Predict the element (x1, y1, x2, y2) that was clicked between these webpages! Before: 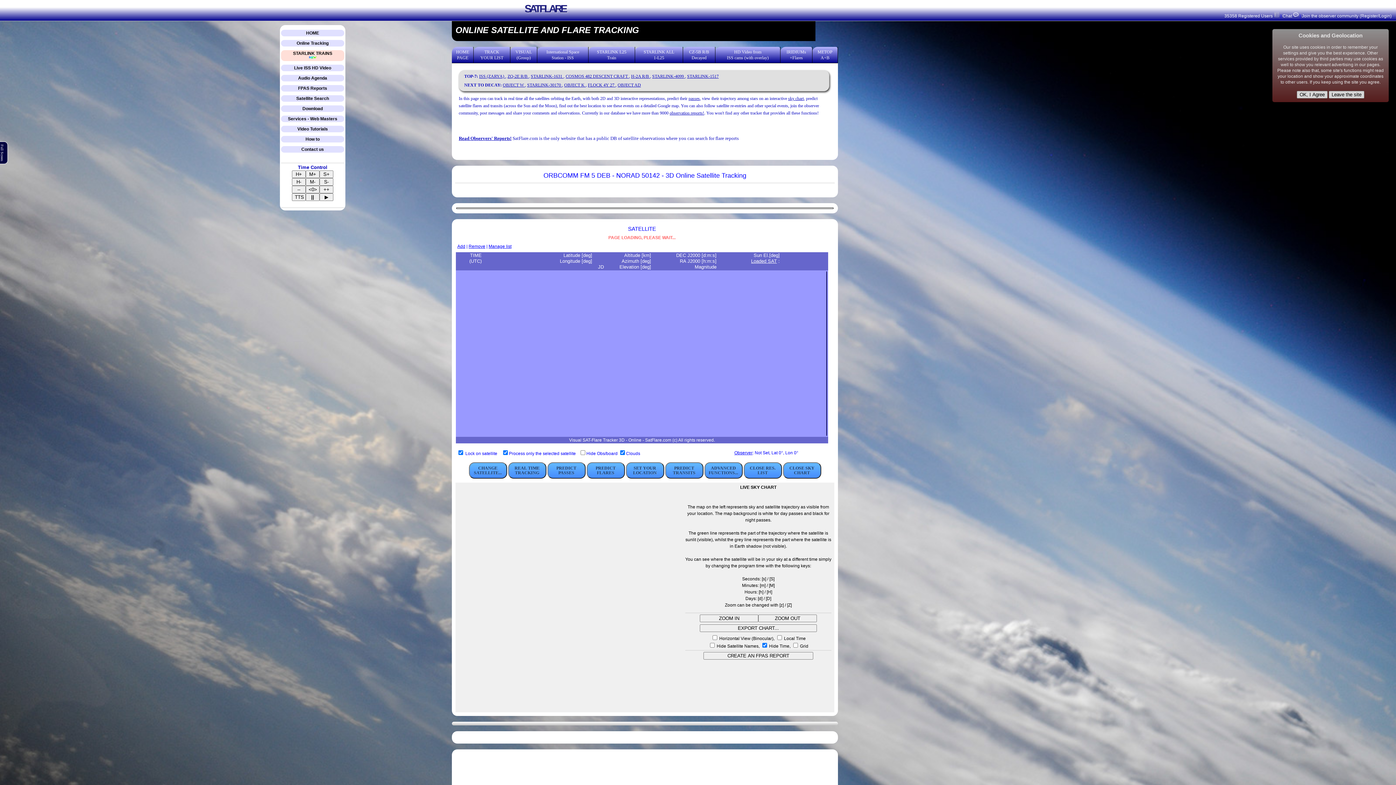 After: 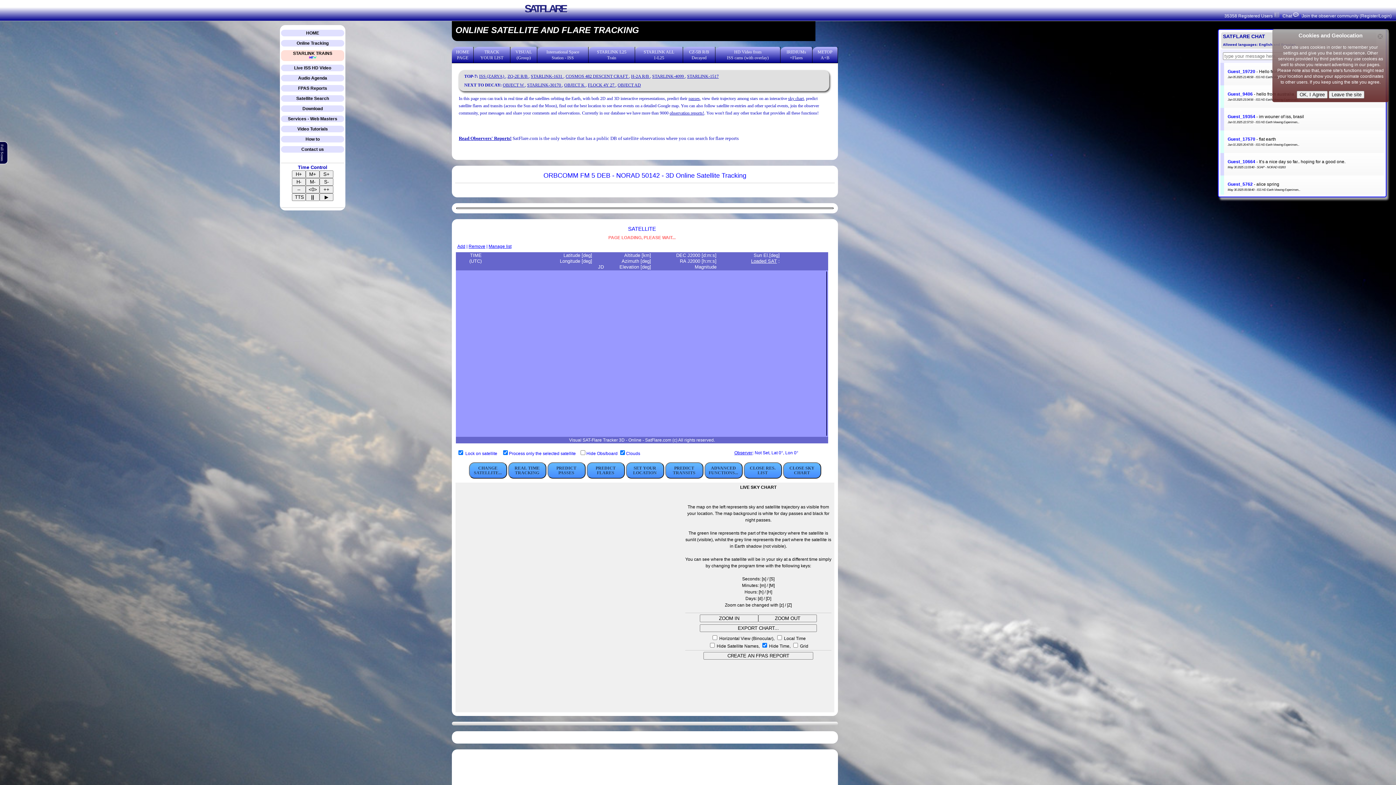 Action: label:  Chat  bbox: (1281, 13, 1298, 18)